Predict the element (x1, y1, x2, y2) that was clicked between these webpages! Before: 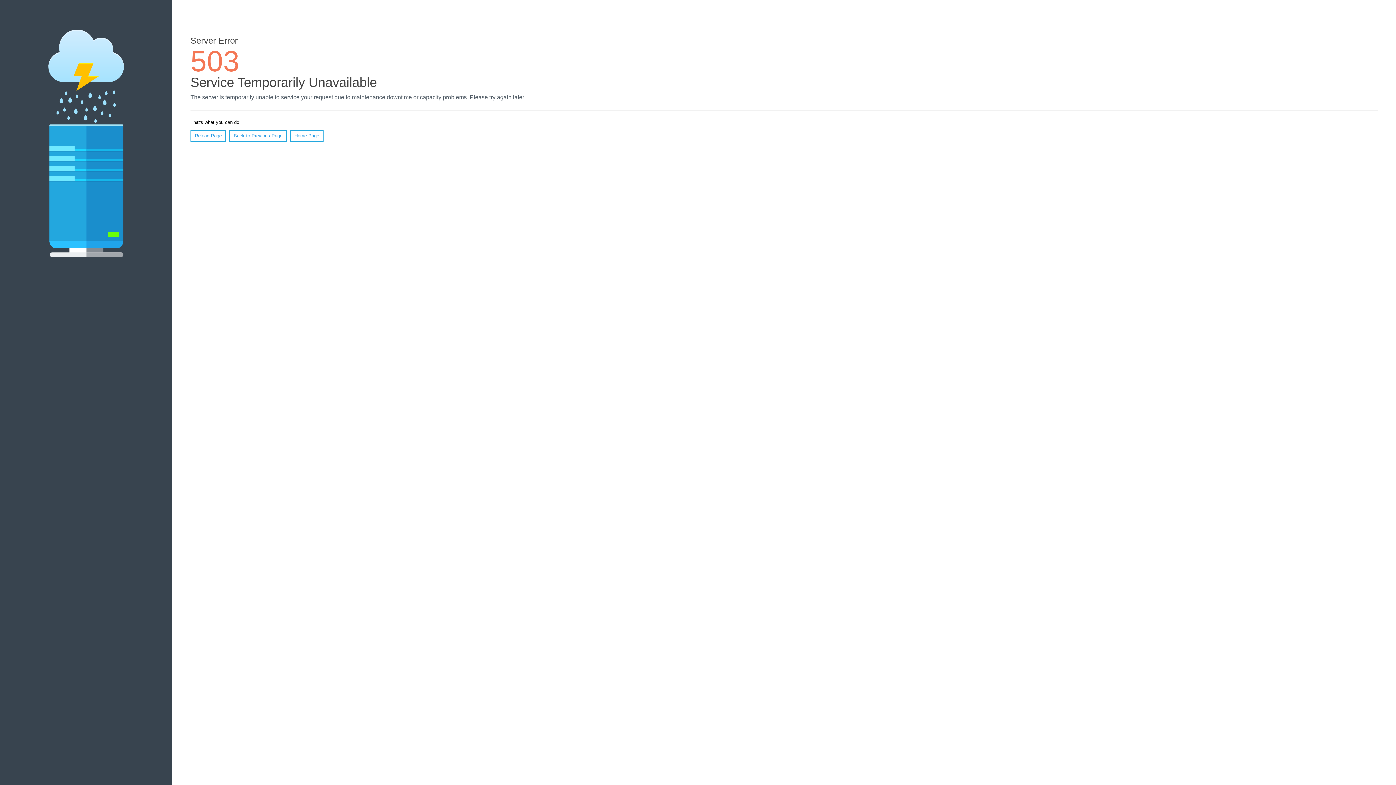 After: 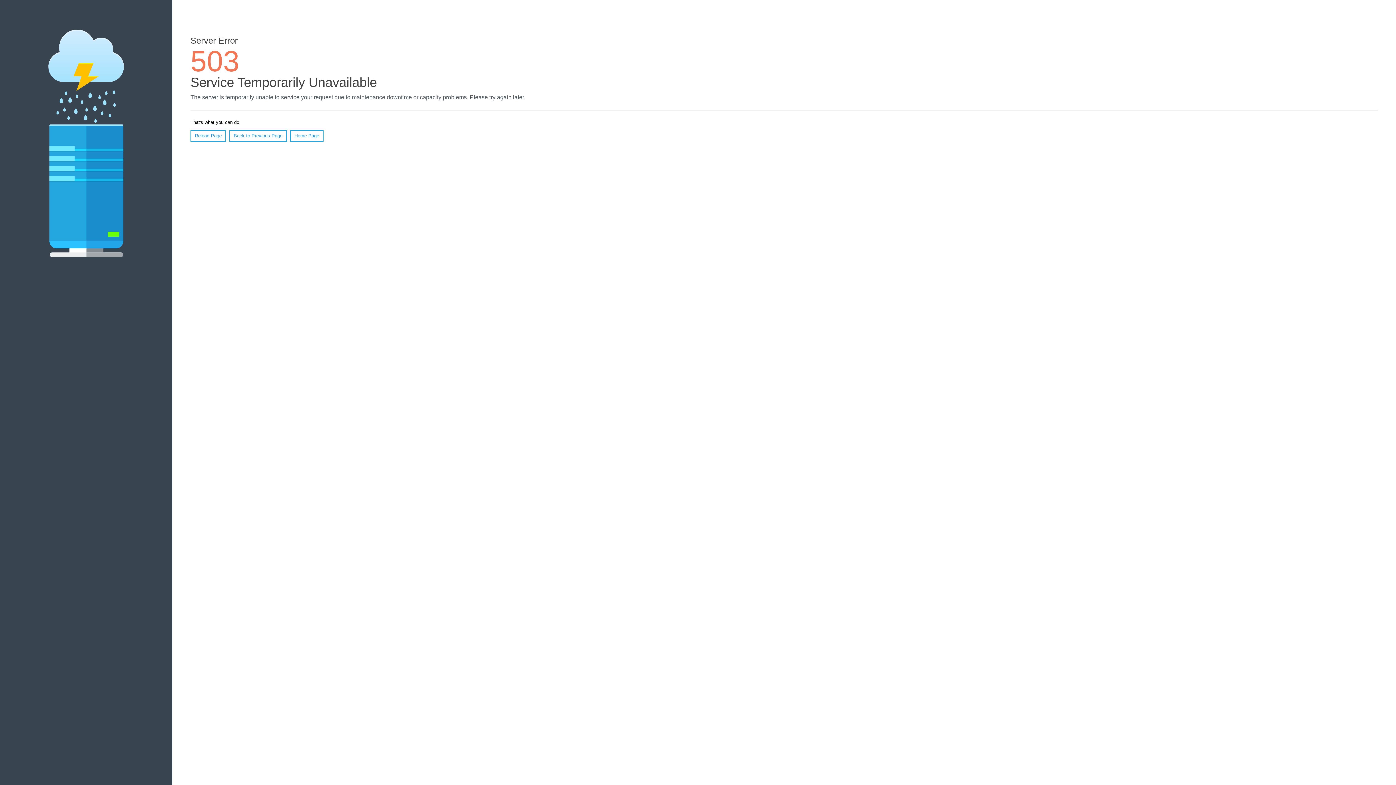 Action: label: Reload Page bbox: (190, 130, 226, 141)